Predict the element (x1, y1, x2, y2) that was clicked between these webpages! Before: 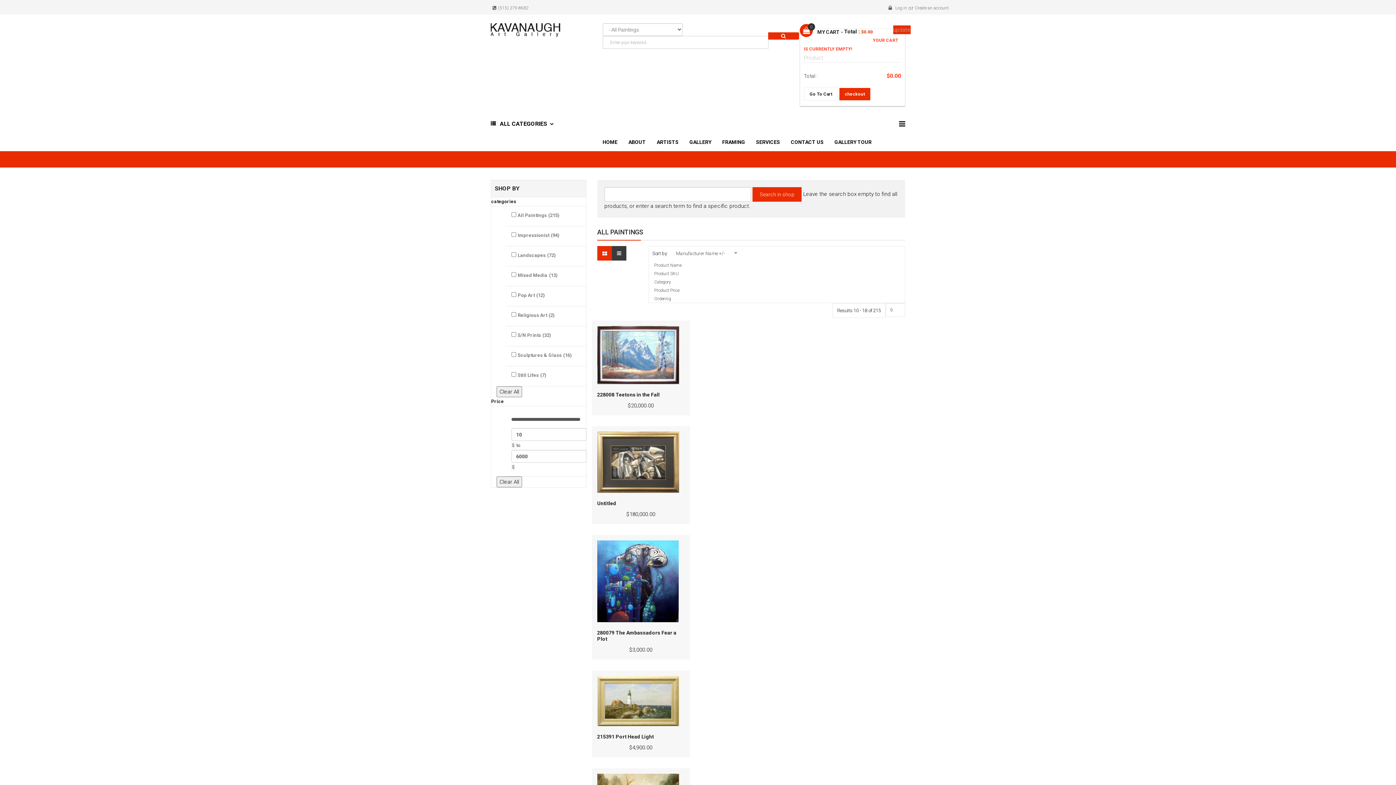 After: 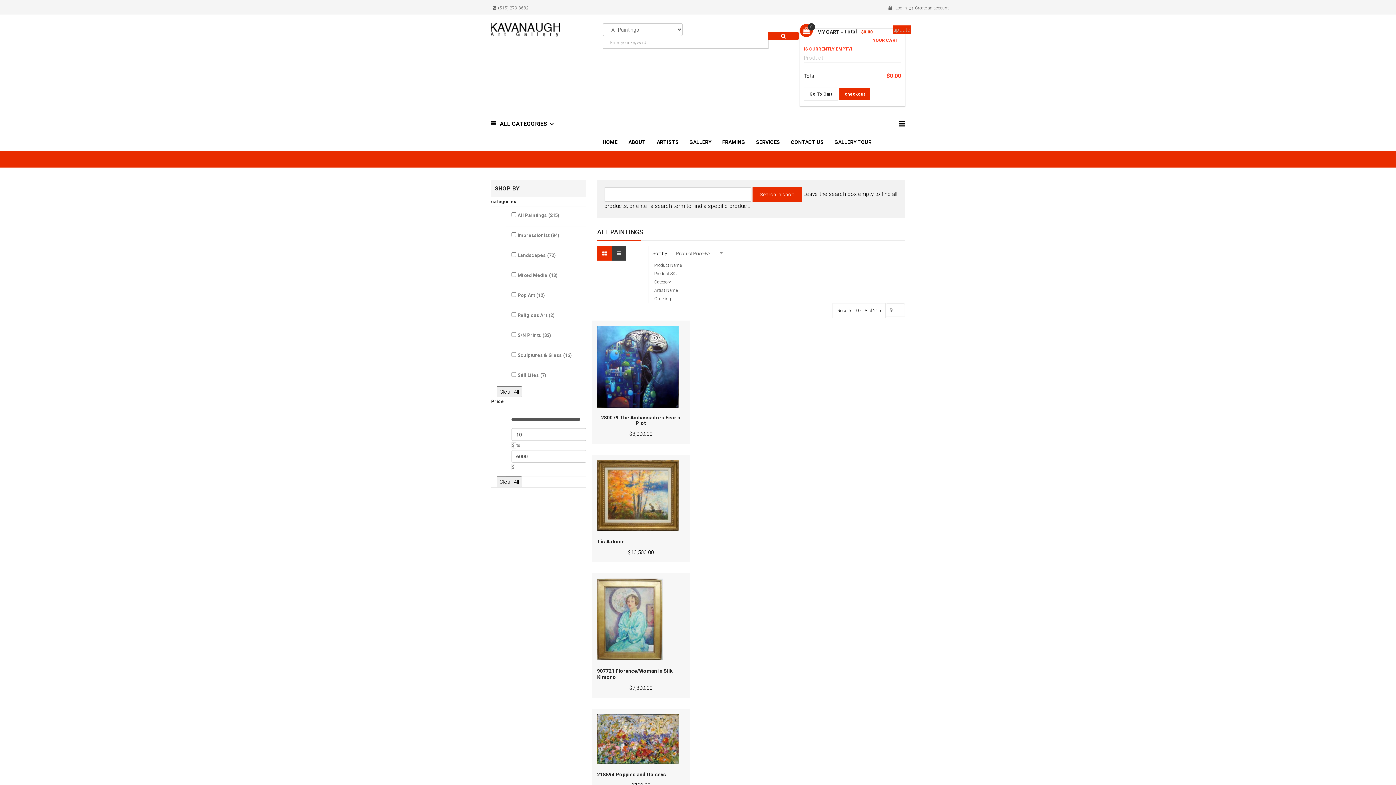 Action: label: Product Price bbox: (654, 288, 679, 293)